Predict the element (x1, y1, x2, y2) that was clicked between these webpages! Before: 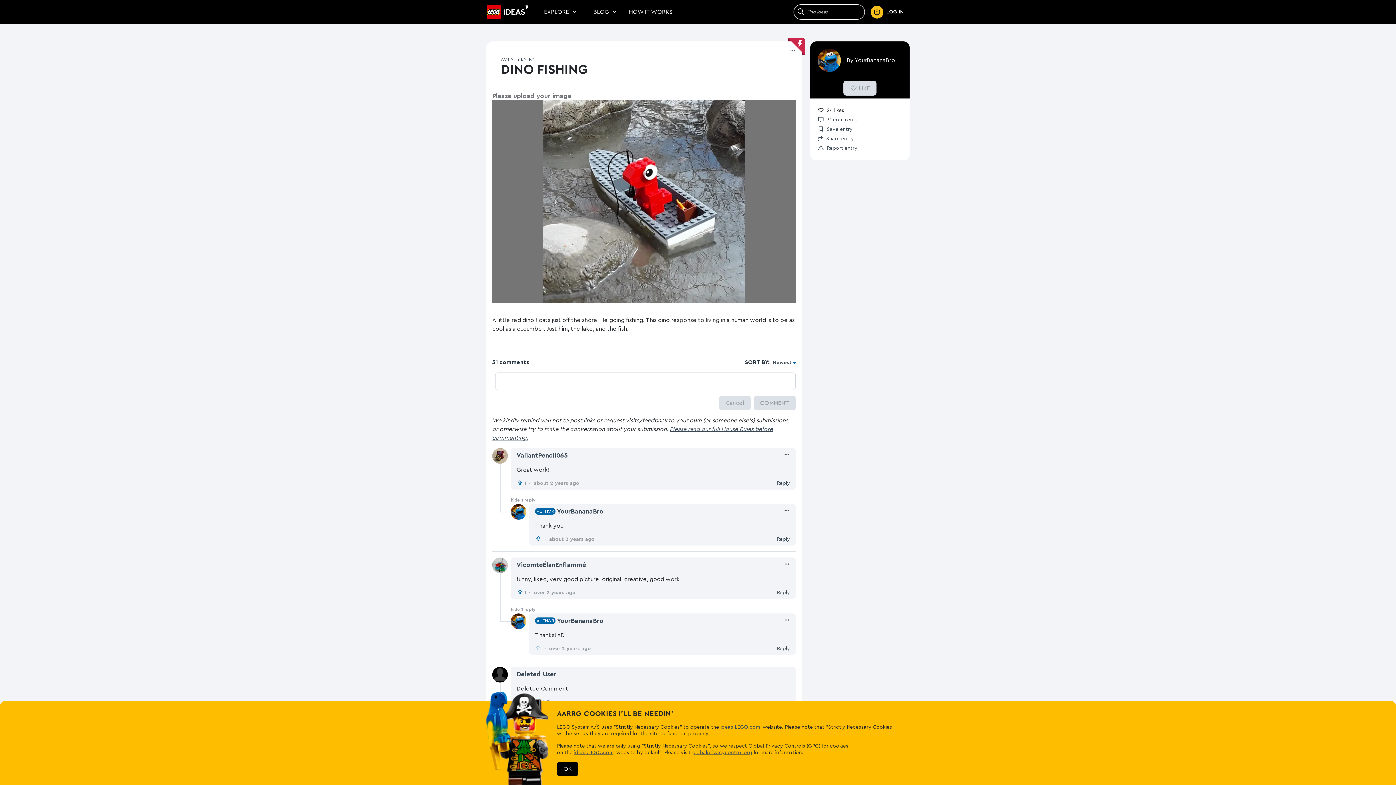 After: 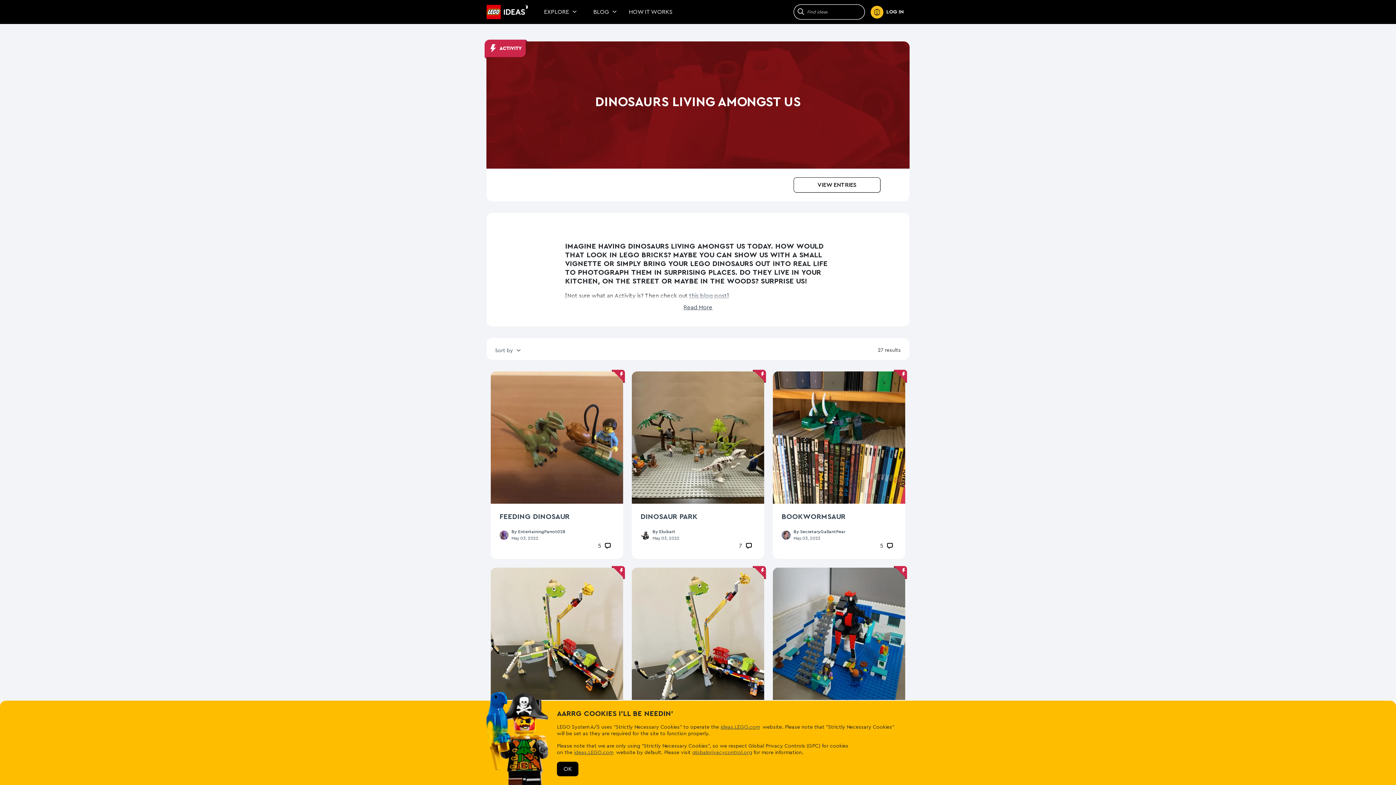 Action: bbox: (501, 57, 534, 61) label: ACTIVITY ENTRY